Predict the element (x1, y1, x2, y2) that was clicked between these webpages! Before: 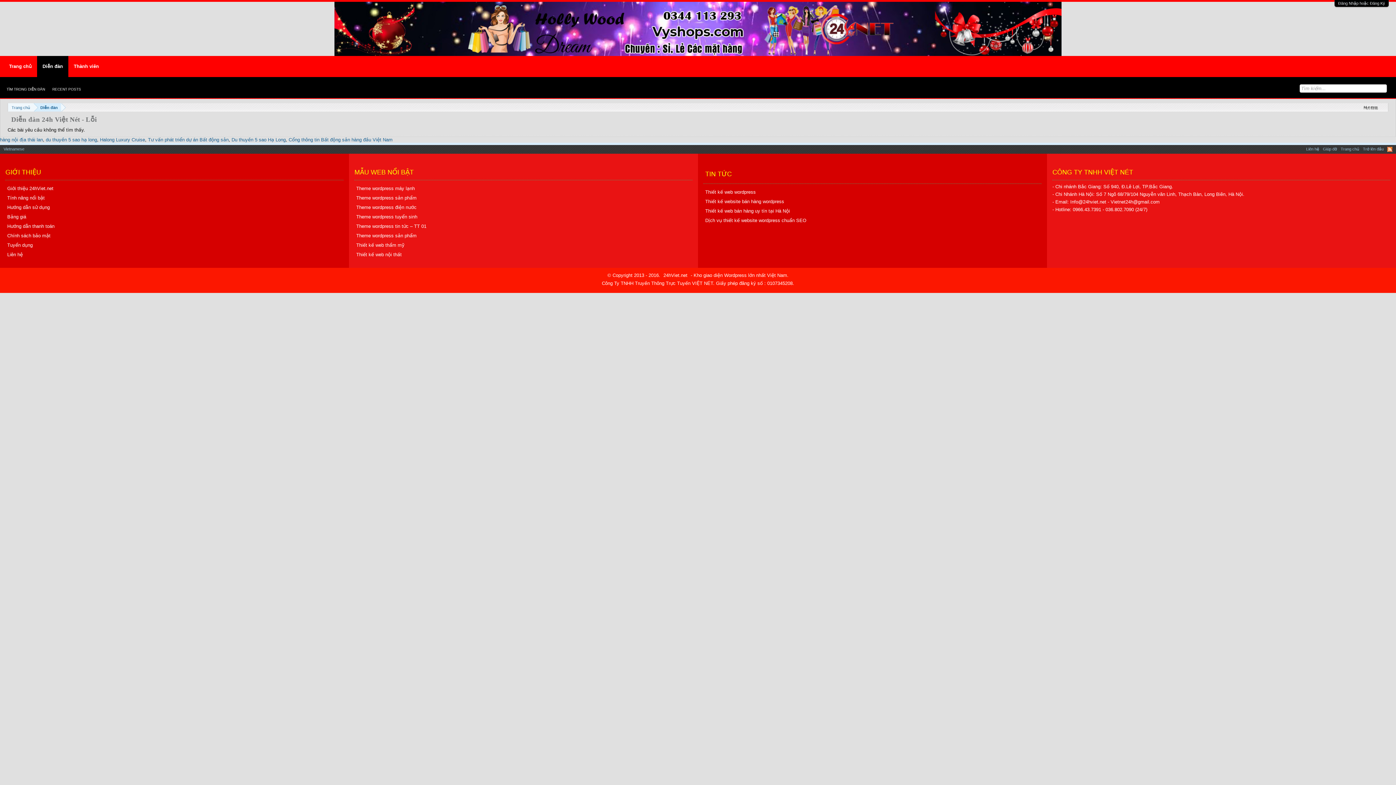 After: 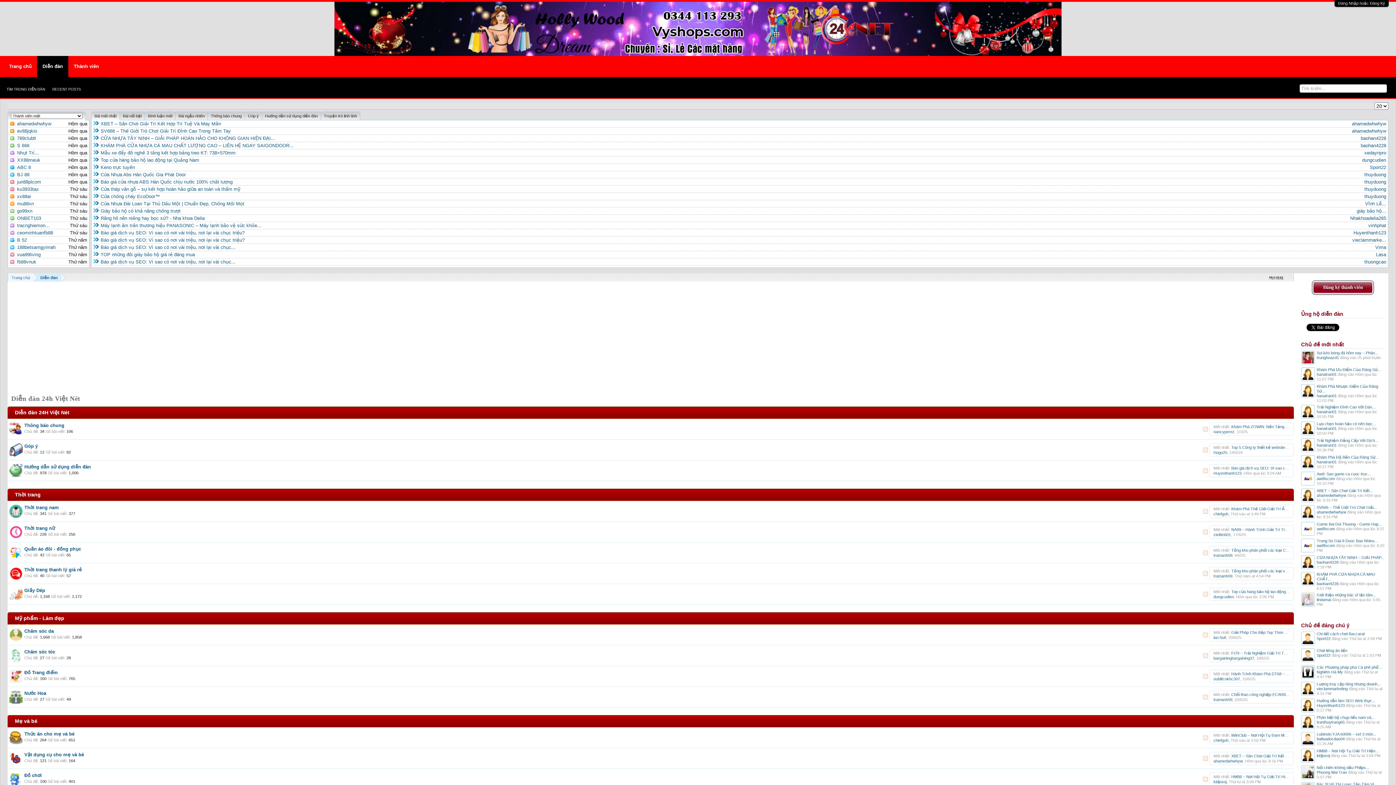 Action: bbox: (703, 168, 1041, 180) label: TIN TỨC